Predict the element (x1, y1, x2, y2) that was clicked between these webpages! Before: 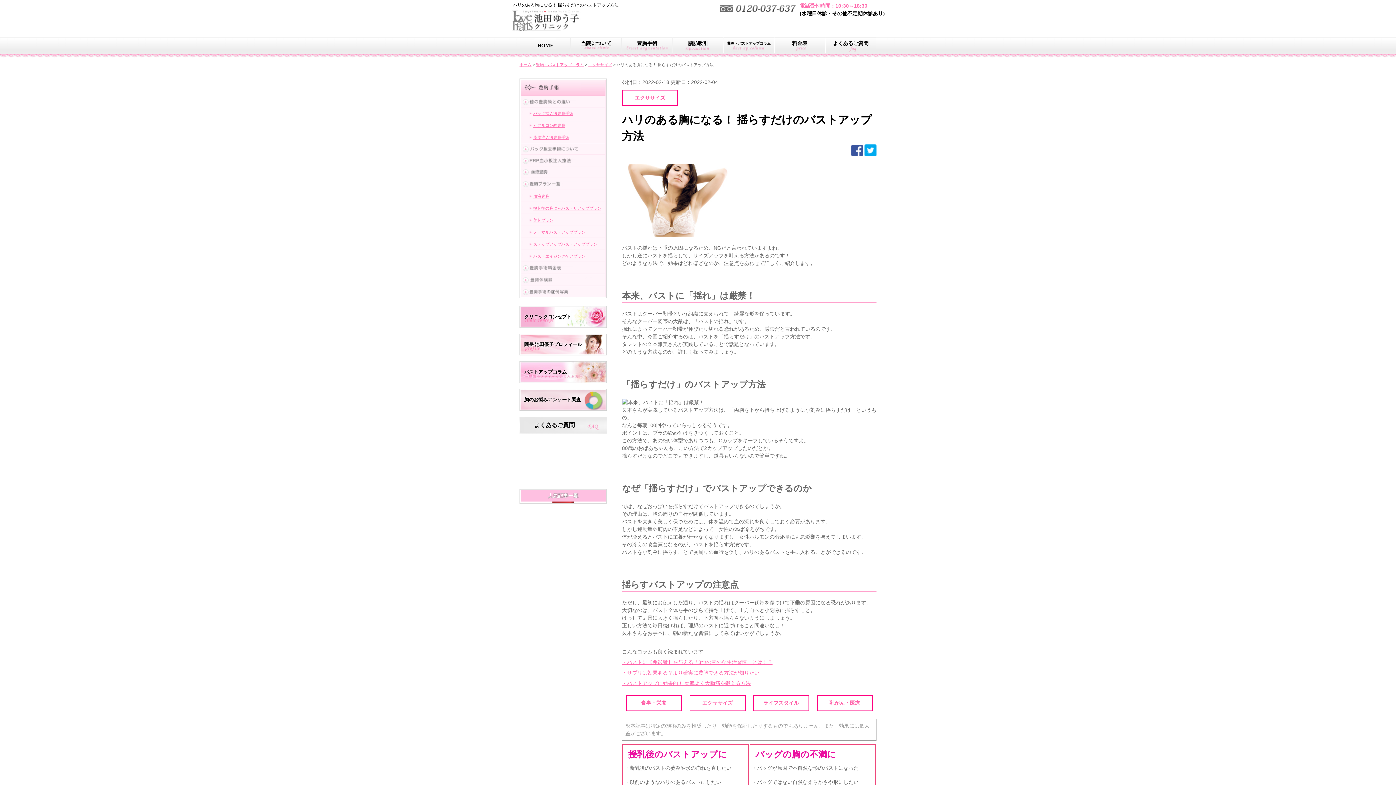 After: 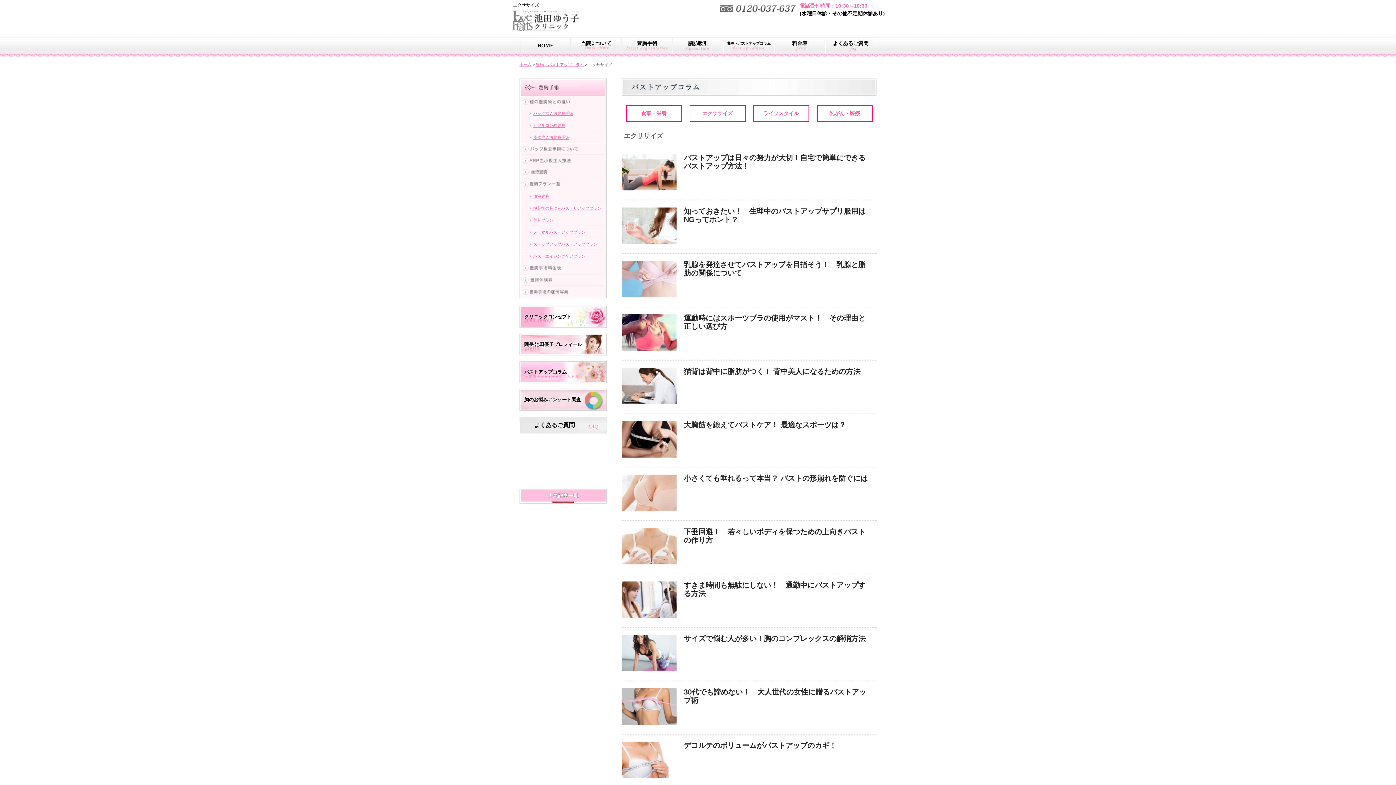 Action: label: エクササイズ bbox: (588, 62, 612, 66)